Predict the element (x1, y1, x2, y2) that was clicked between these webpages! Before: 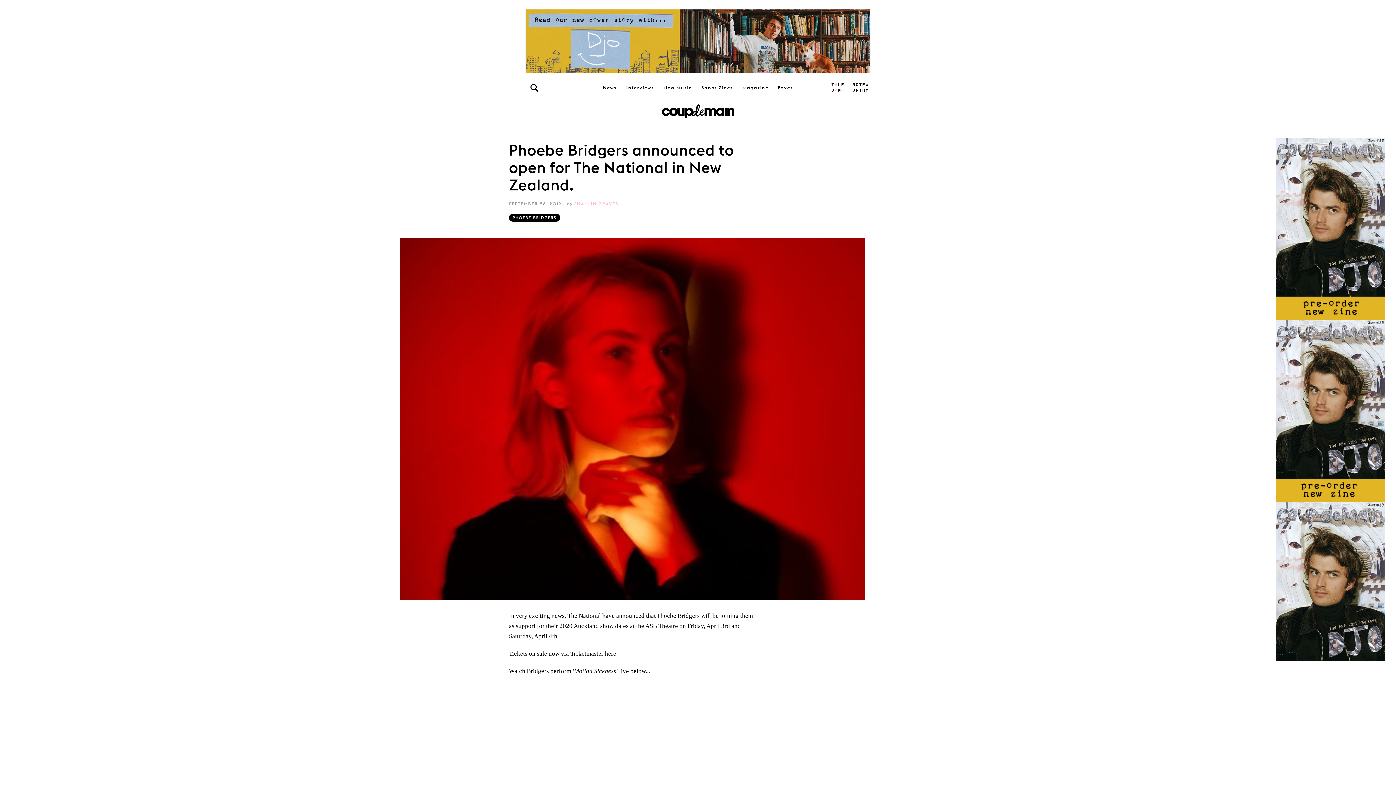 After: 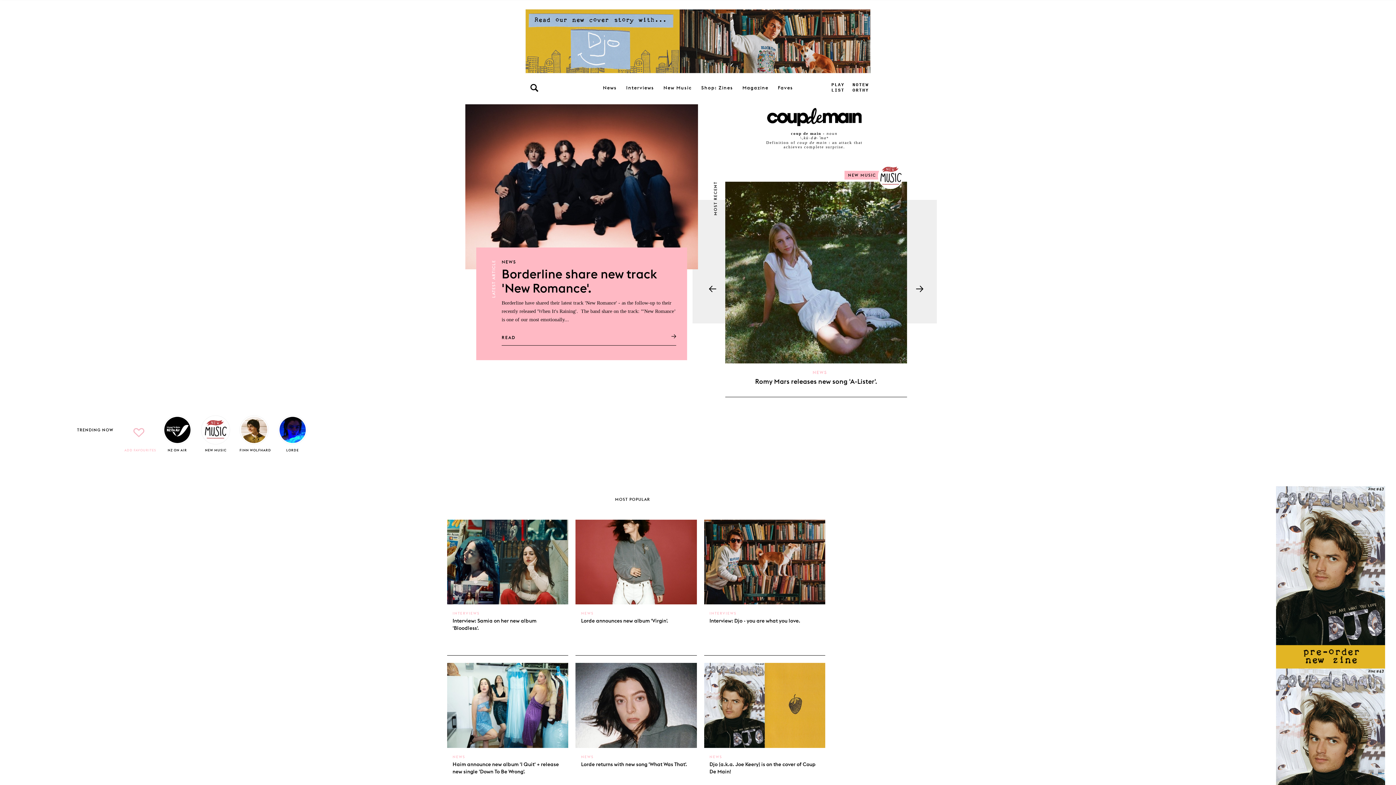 Action: bbox: (661, 104, 734, 118)